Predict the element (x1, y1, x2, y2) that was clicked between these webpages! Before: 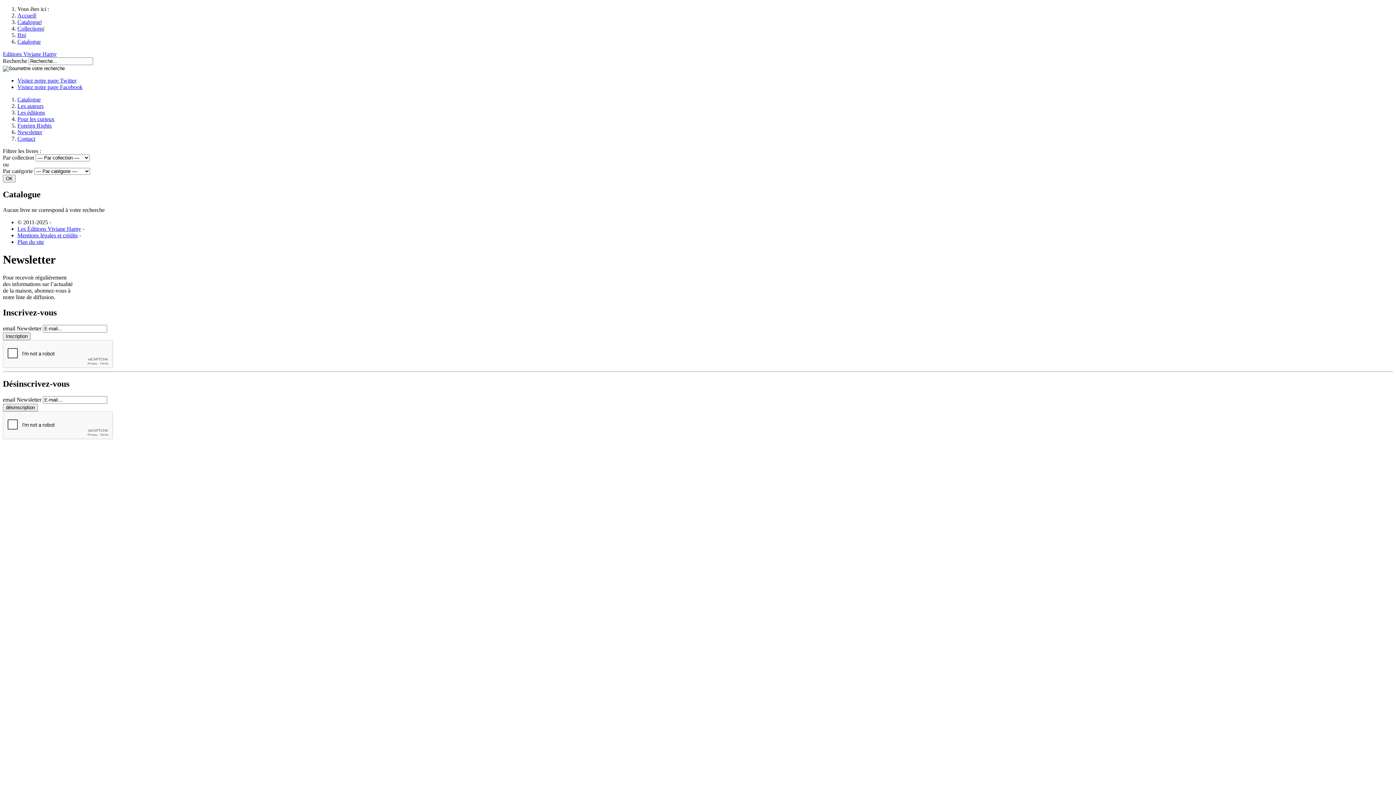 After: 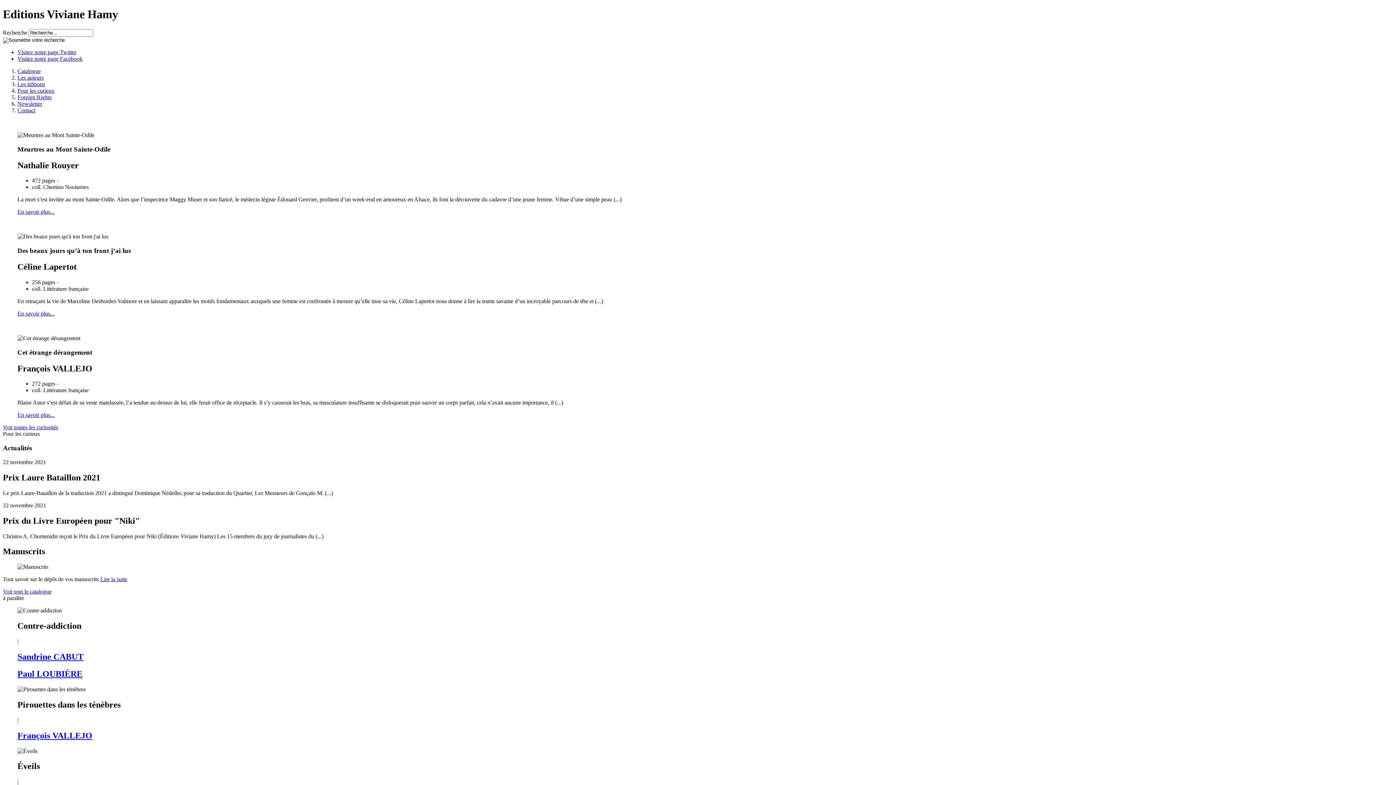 Action: bbox: (17, 12, 35, 18) label: Accueil